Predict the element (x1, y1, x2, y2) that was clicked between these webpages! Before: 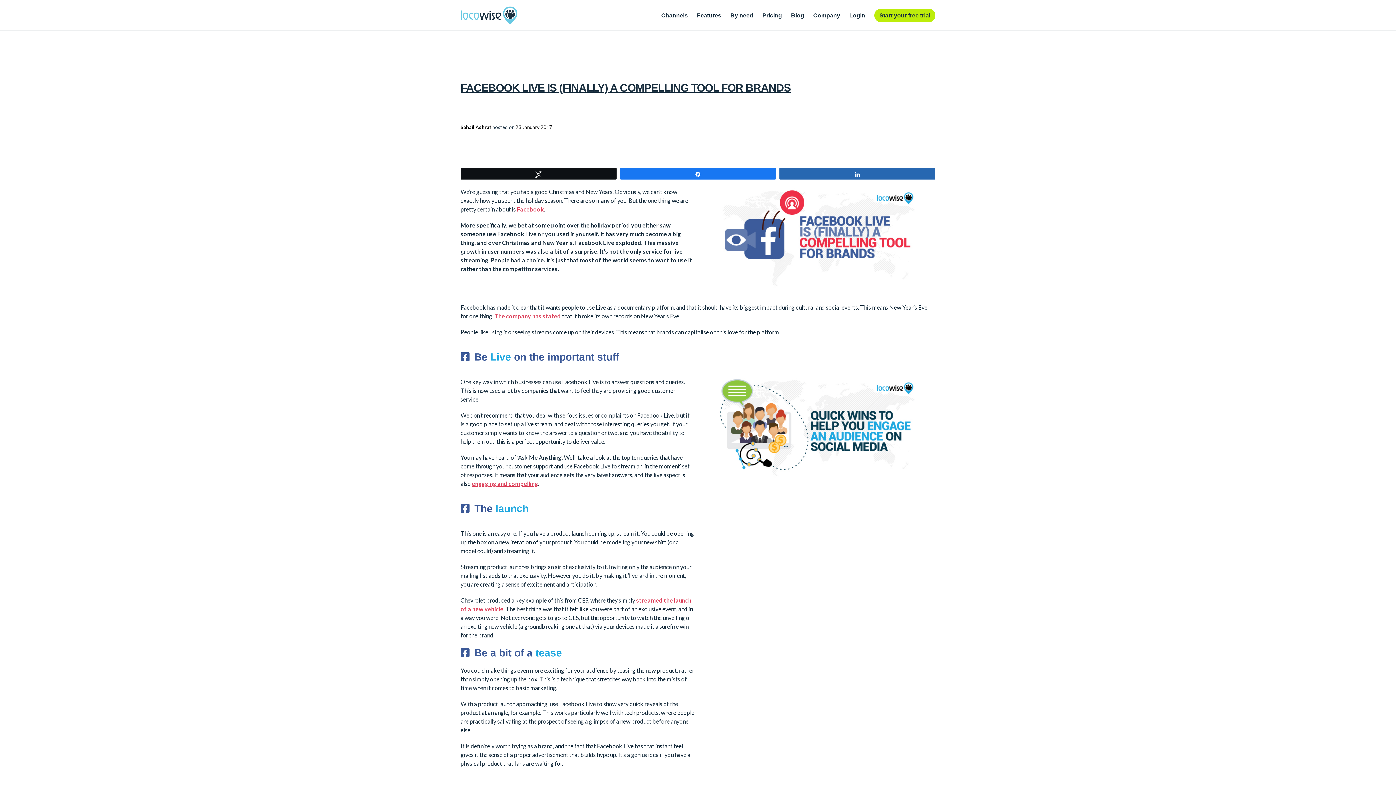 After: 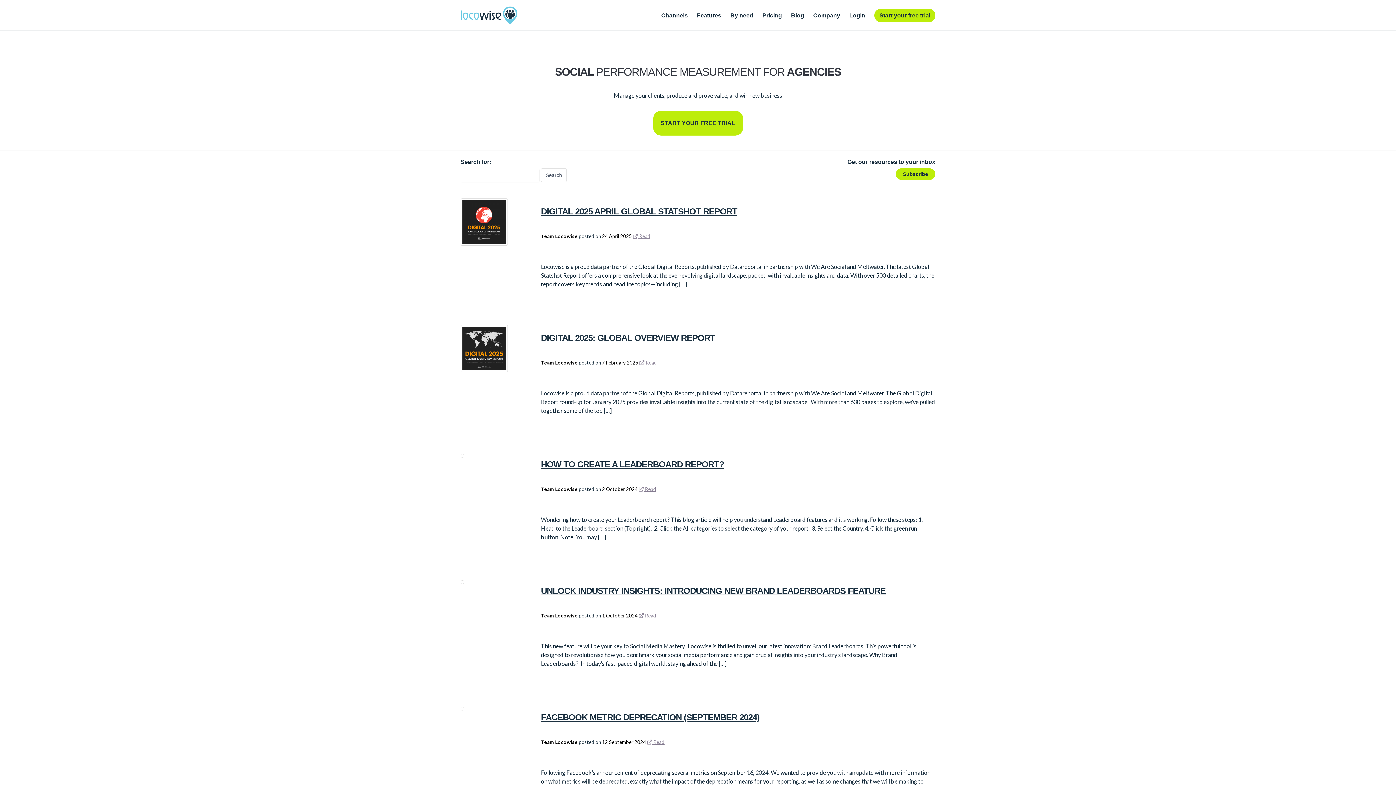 Action: bbox: (791, 3, 804, 27) label: Blog